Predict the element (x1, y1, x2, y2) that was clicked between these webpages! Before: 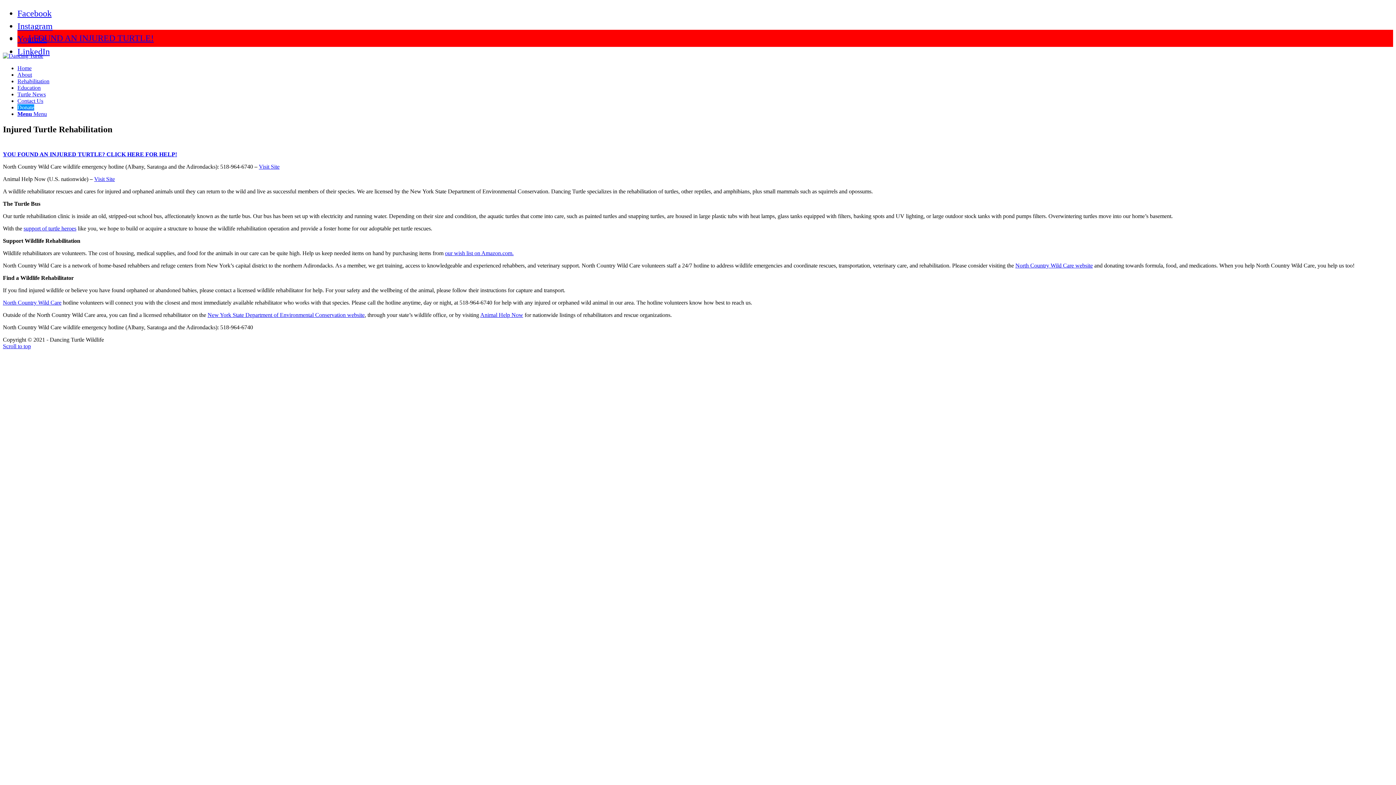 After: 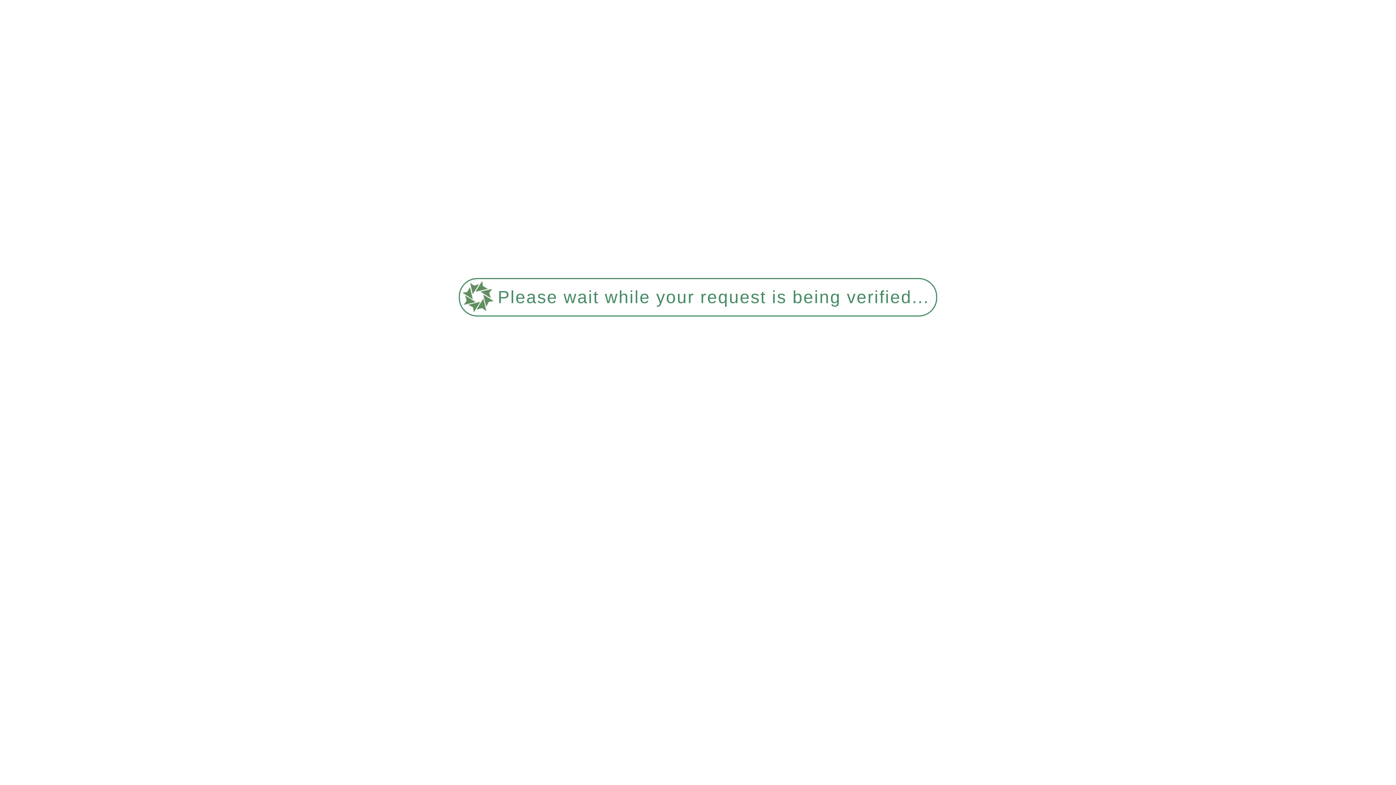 Action: bbox: (17, 65, 31, 71) label: Home